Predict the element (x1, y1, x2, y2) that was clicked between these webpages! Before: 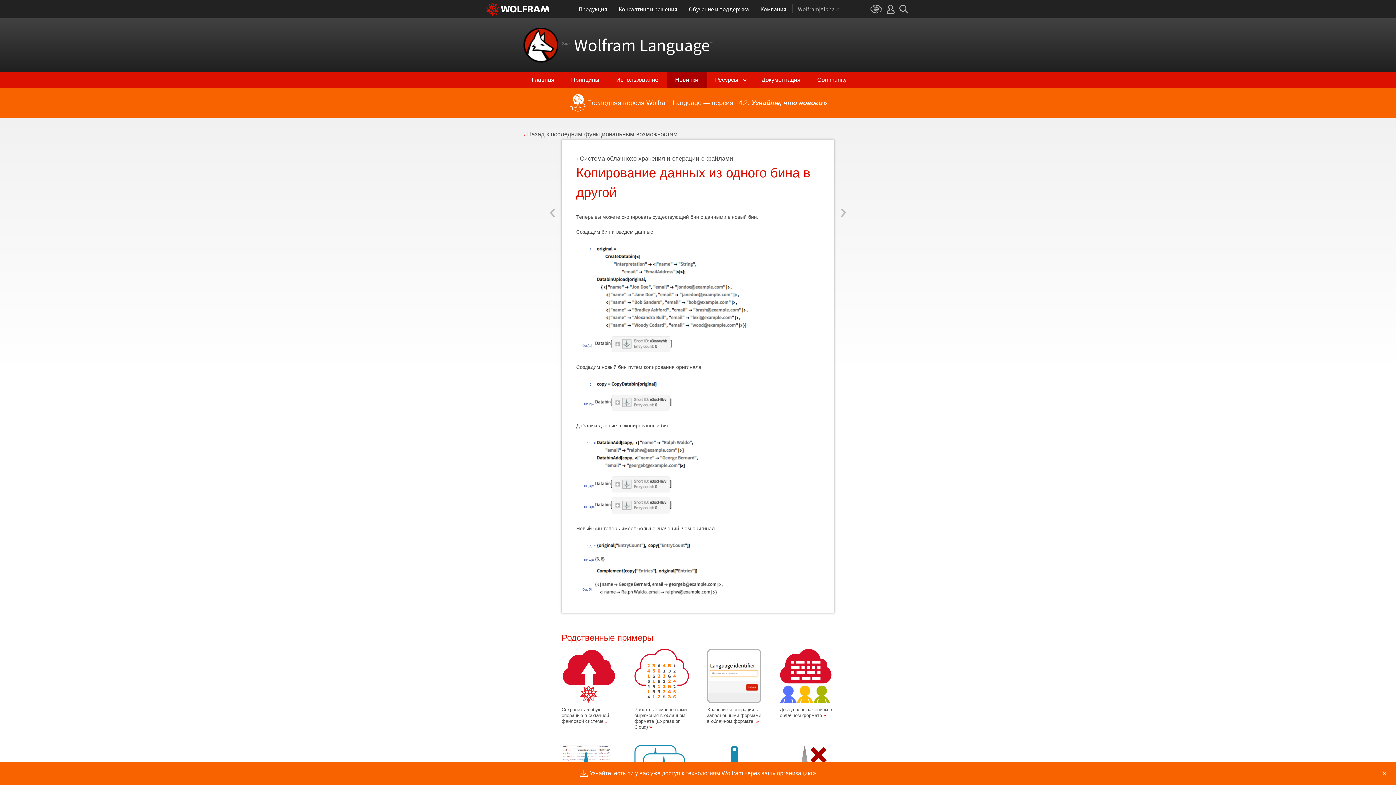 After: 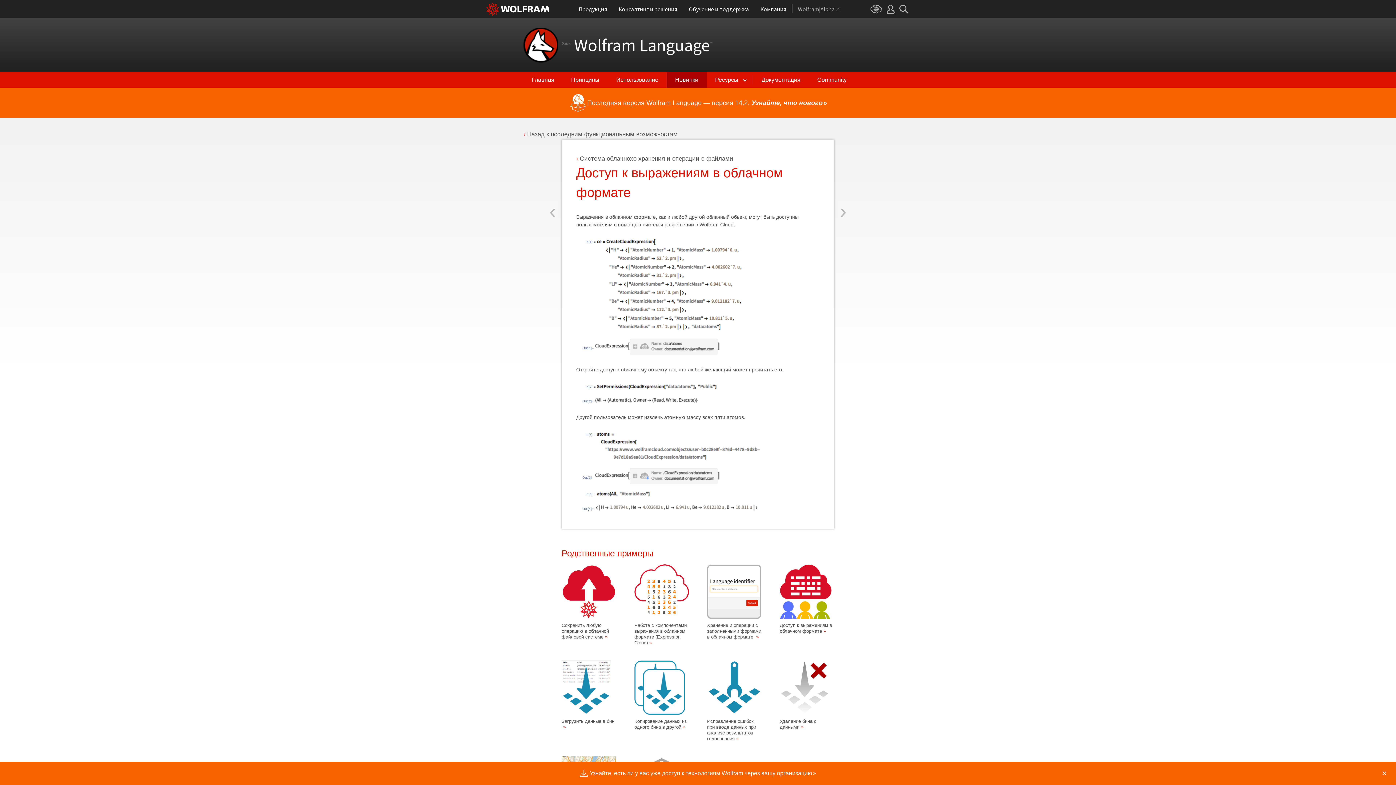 Action: bbox: (780, 701, 832, 706)